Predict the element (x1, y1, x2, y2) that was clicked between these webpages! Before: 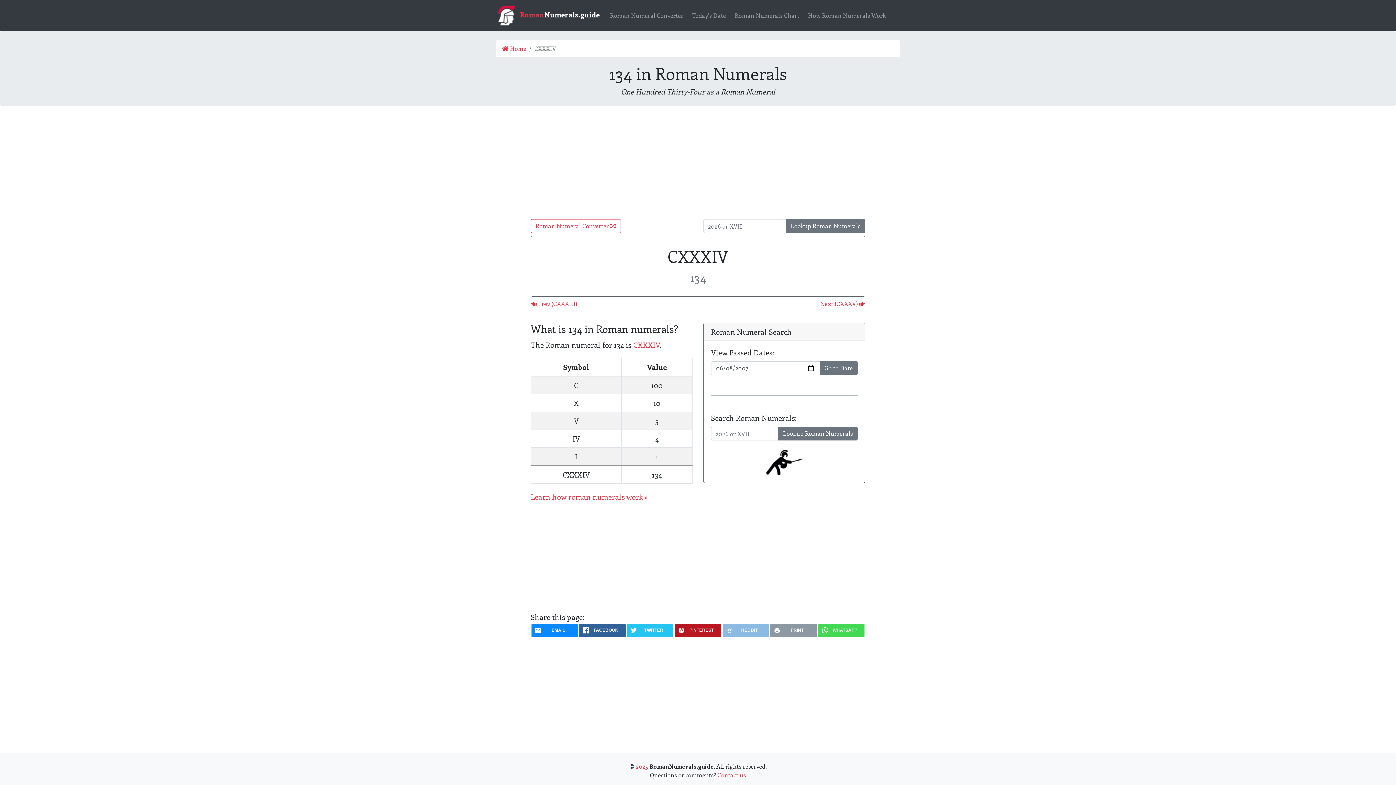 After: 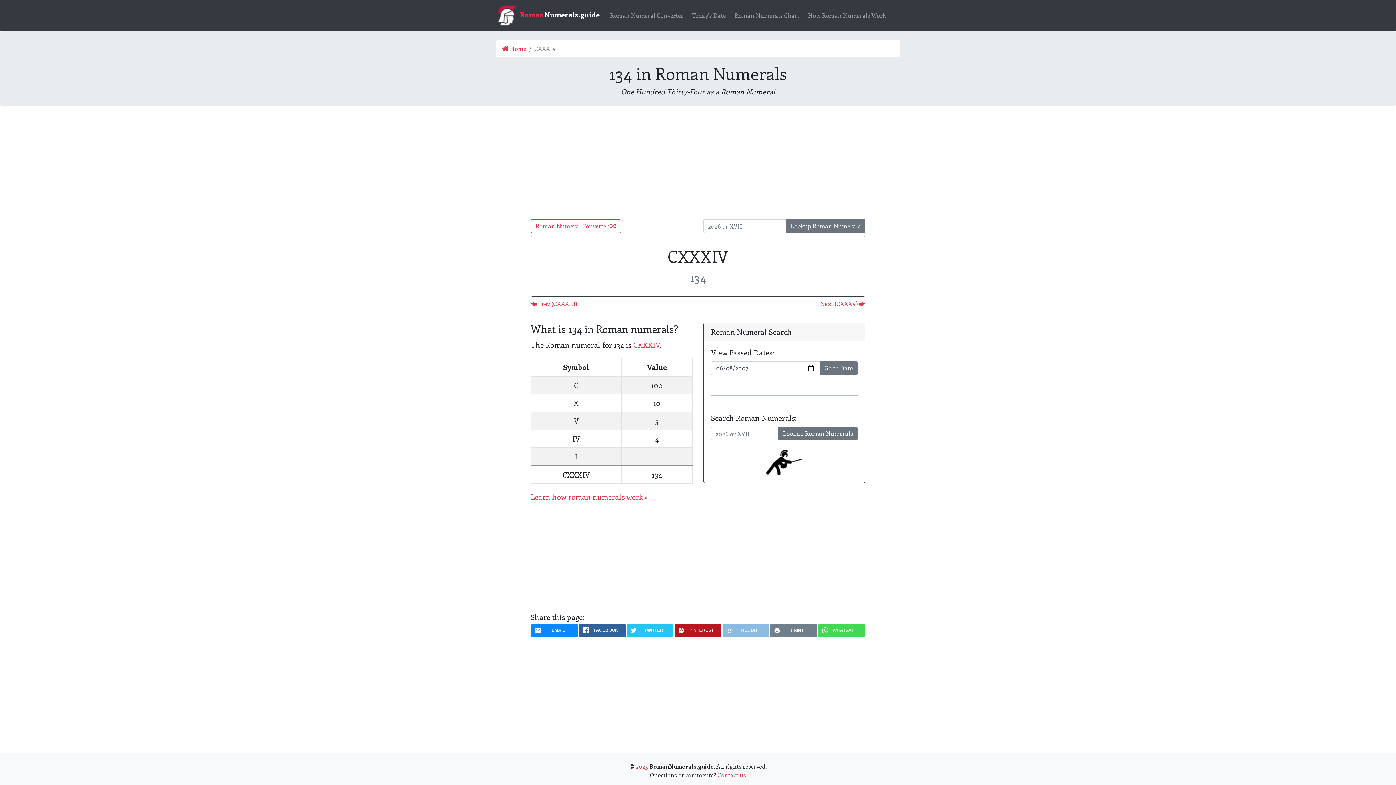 Action: bbox: (770, 624, 816, 637) label: PRINT